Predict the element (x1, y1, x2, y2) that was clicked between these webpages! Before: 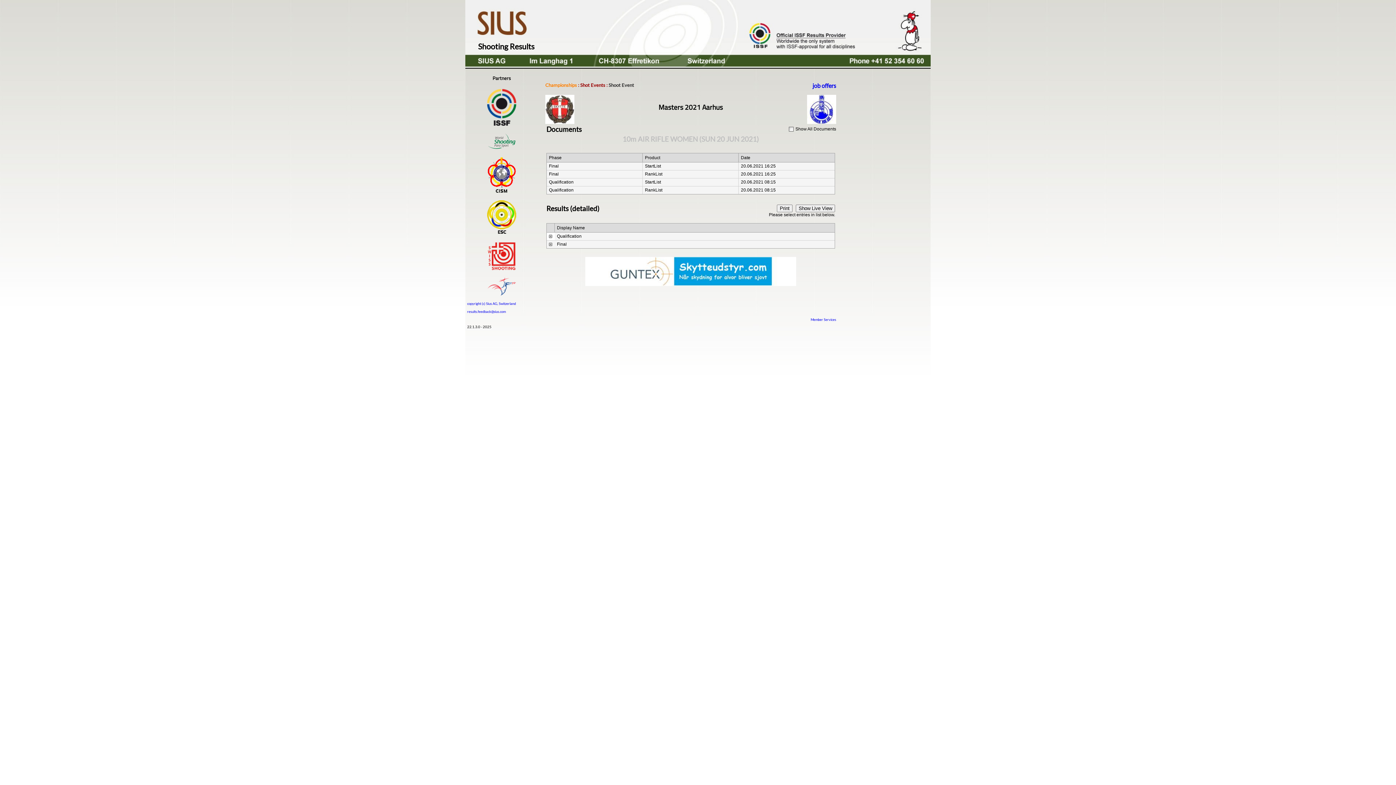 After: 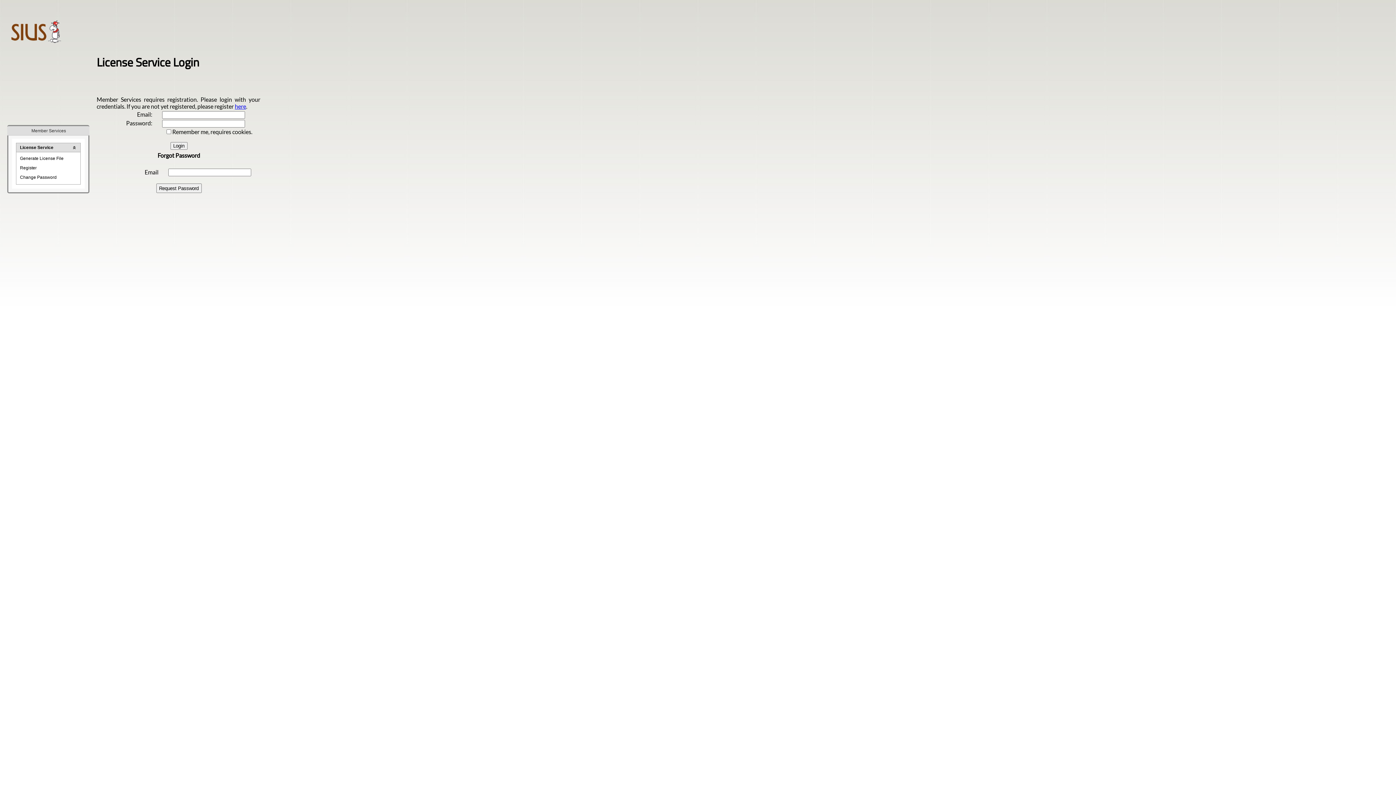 Action: label: Member Services bbox: (810, 317, 836, 321)